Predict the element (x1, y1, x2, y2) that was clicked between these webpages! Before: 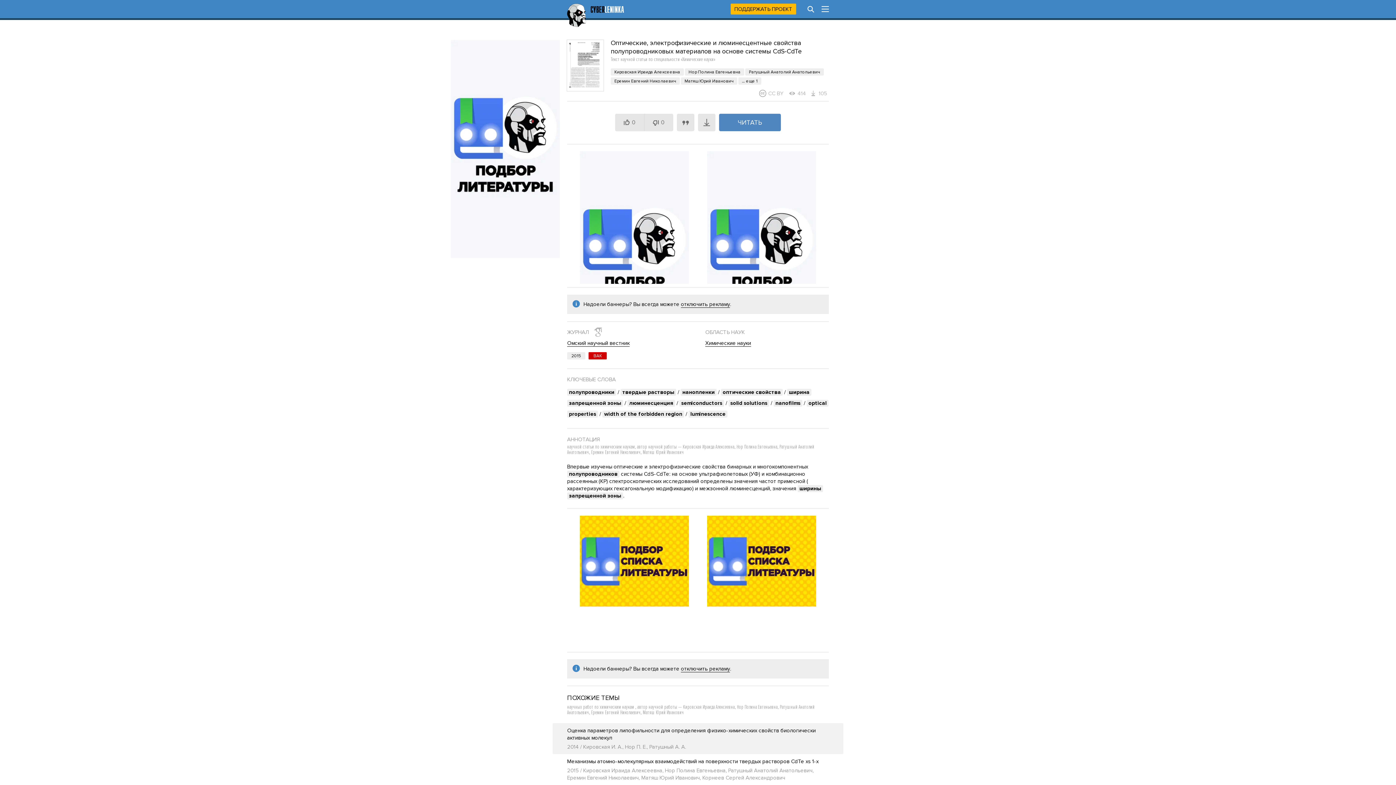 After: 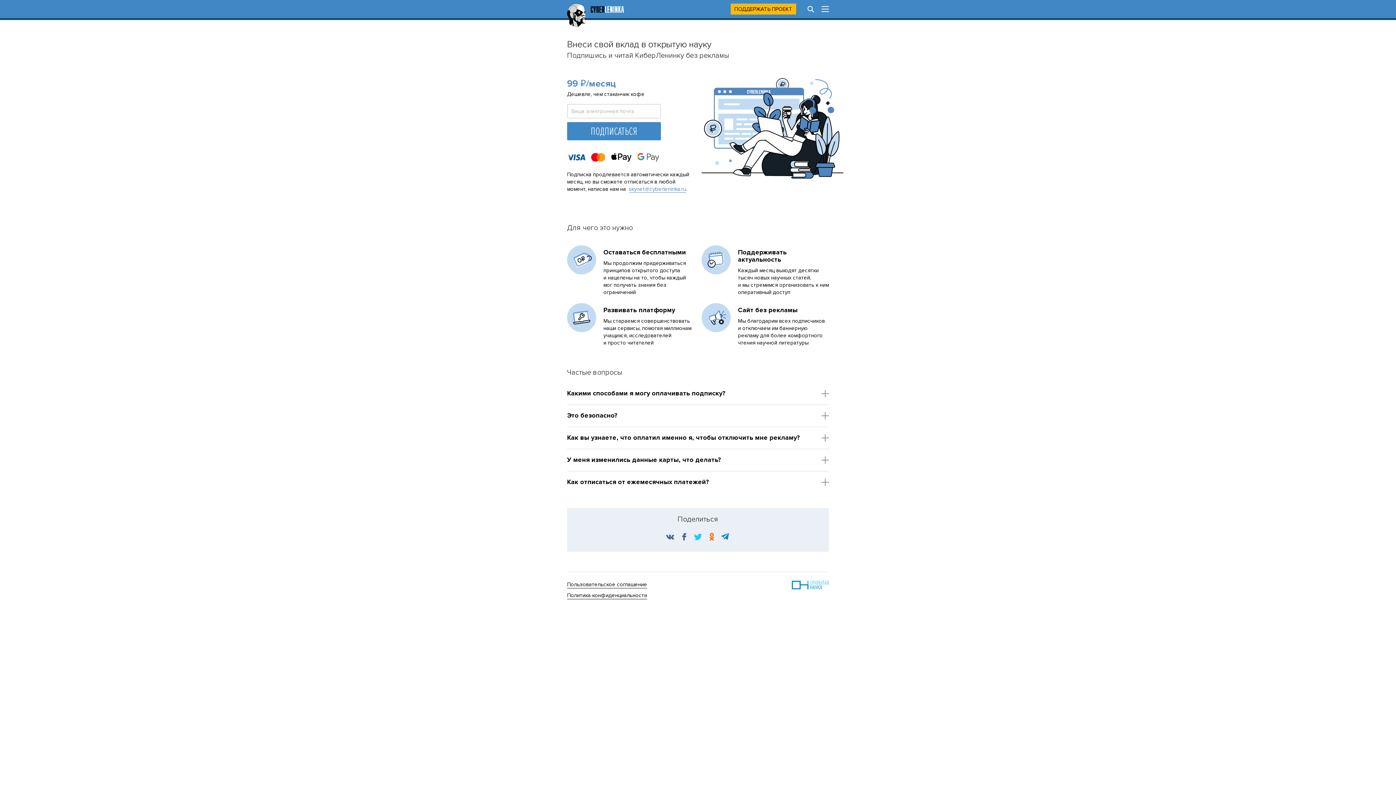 Action: bbox: (681, 301, 730, 308) label: отключить рекламу